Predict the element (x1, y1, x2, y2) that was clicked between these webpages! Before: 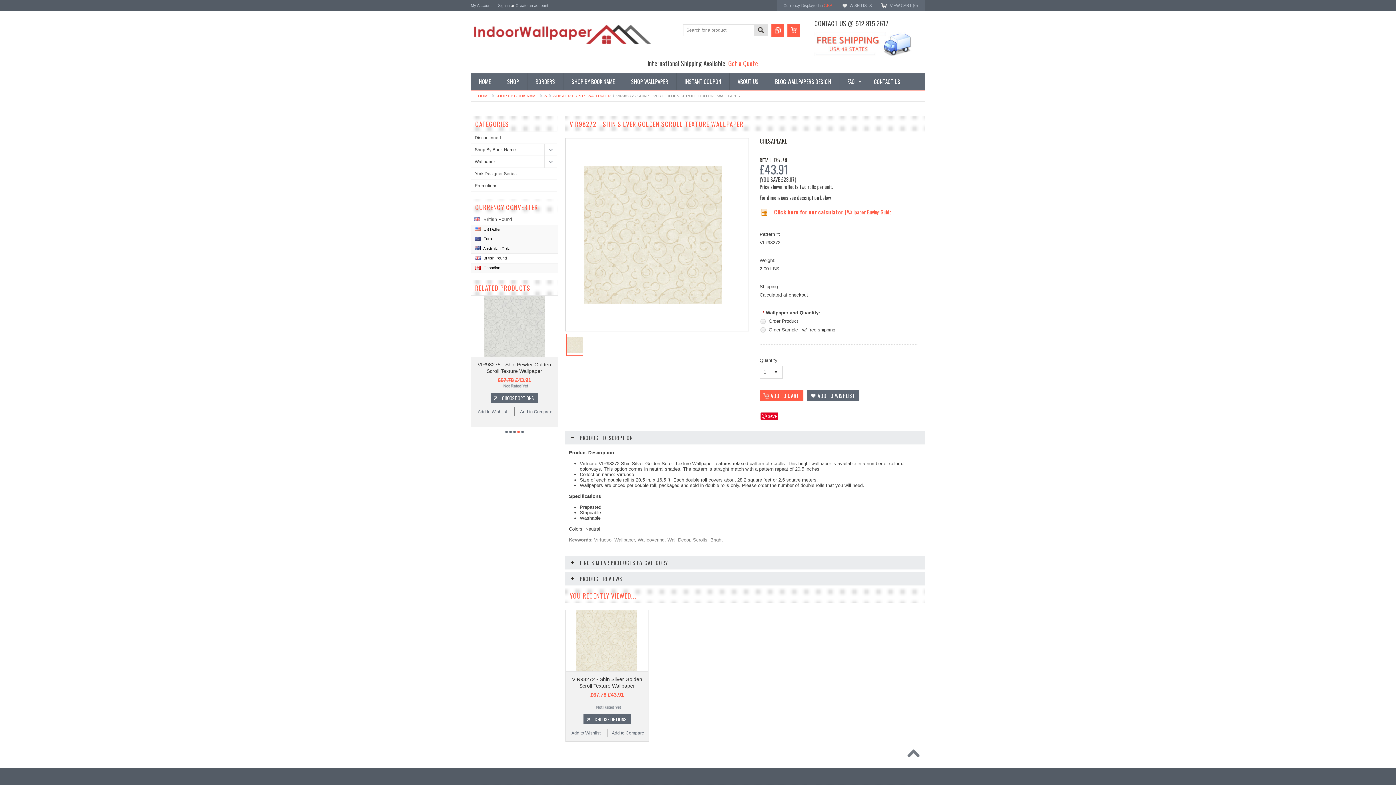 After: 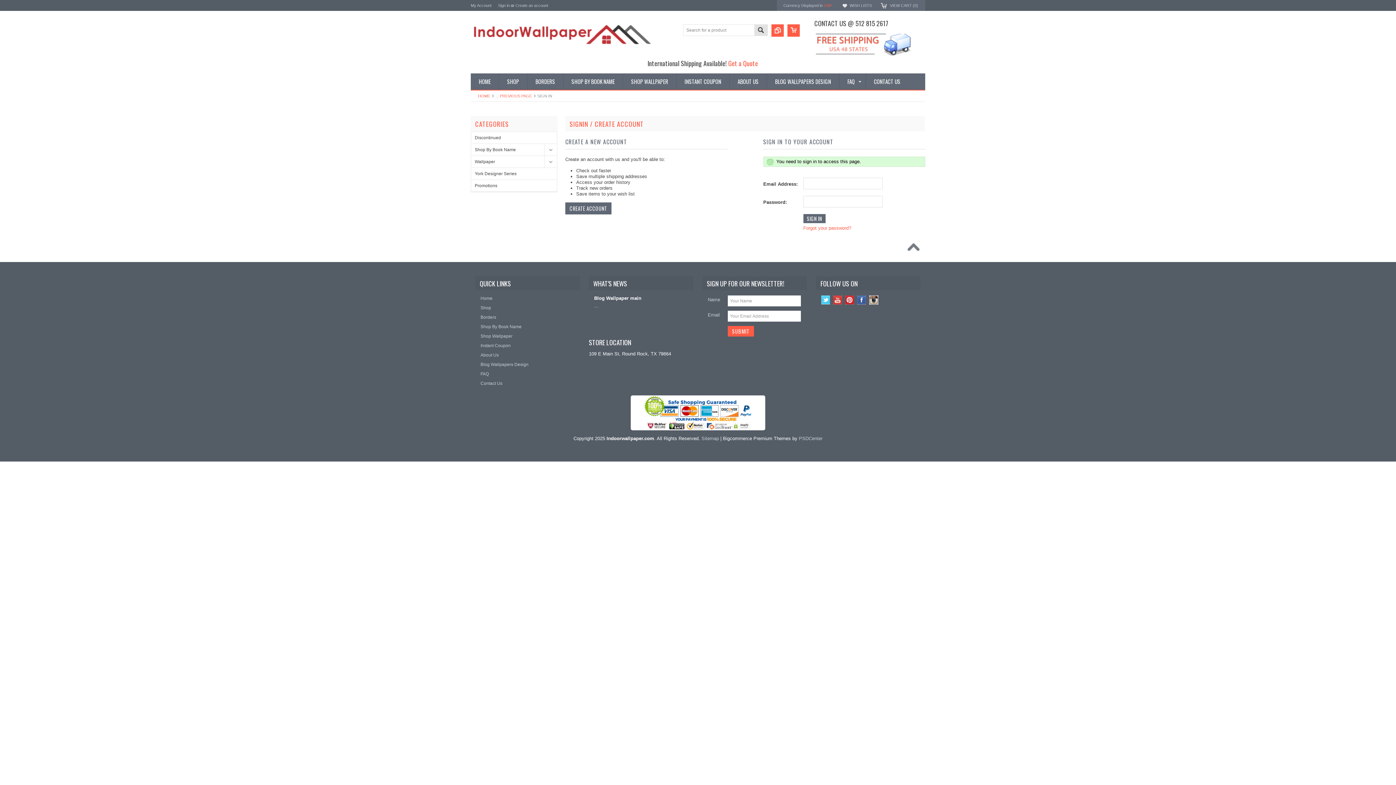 Action: label: My Account bbox: (470, 3, 491, 7)